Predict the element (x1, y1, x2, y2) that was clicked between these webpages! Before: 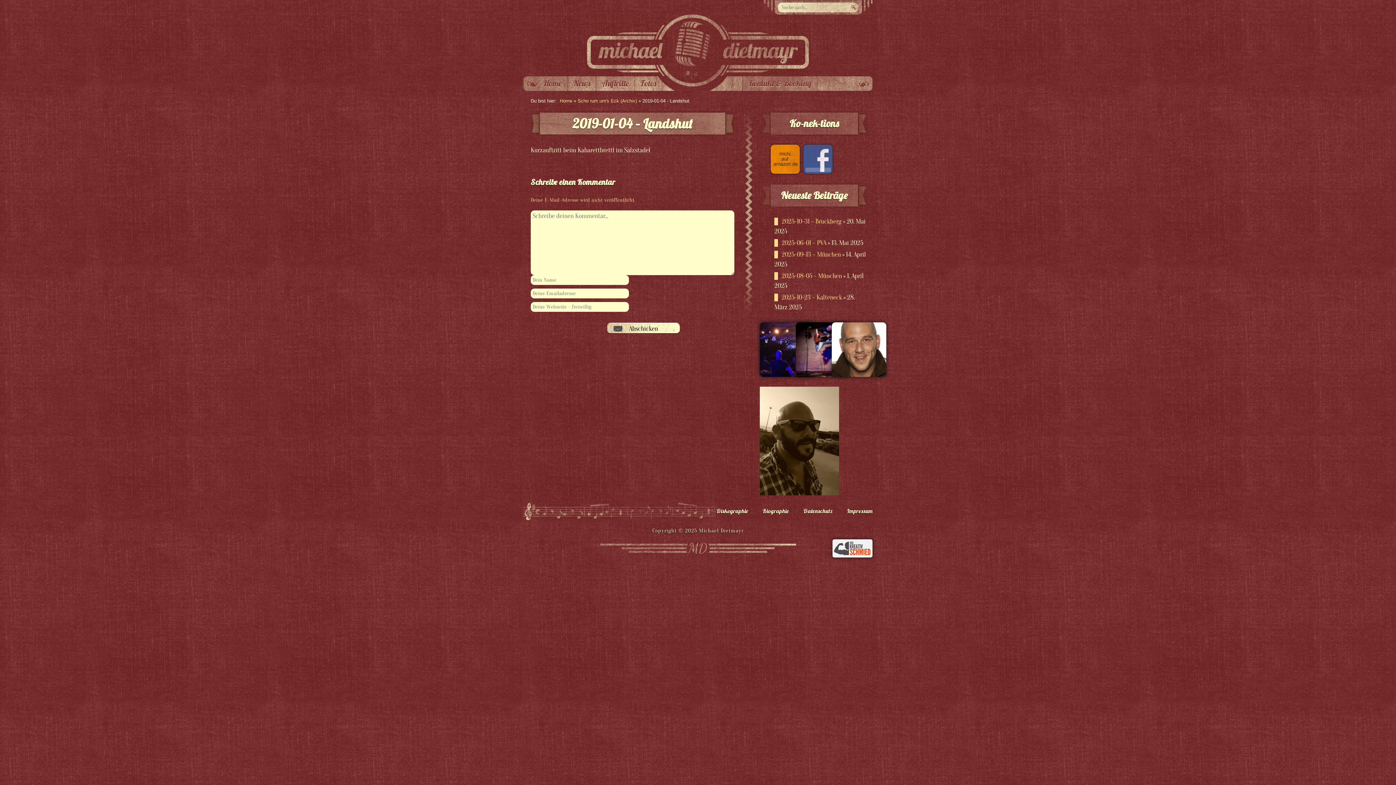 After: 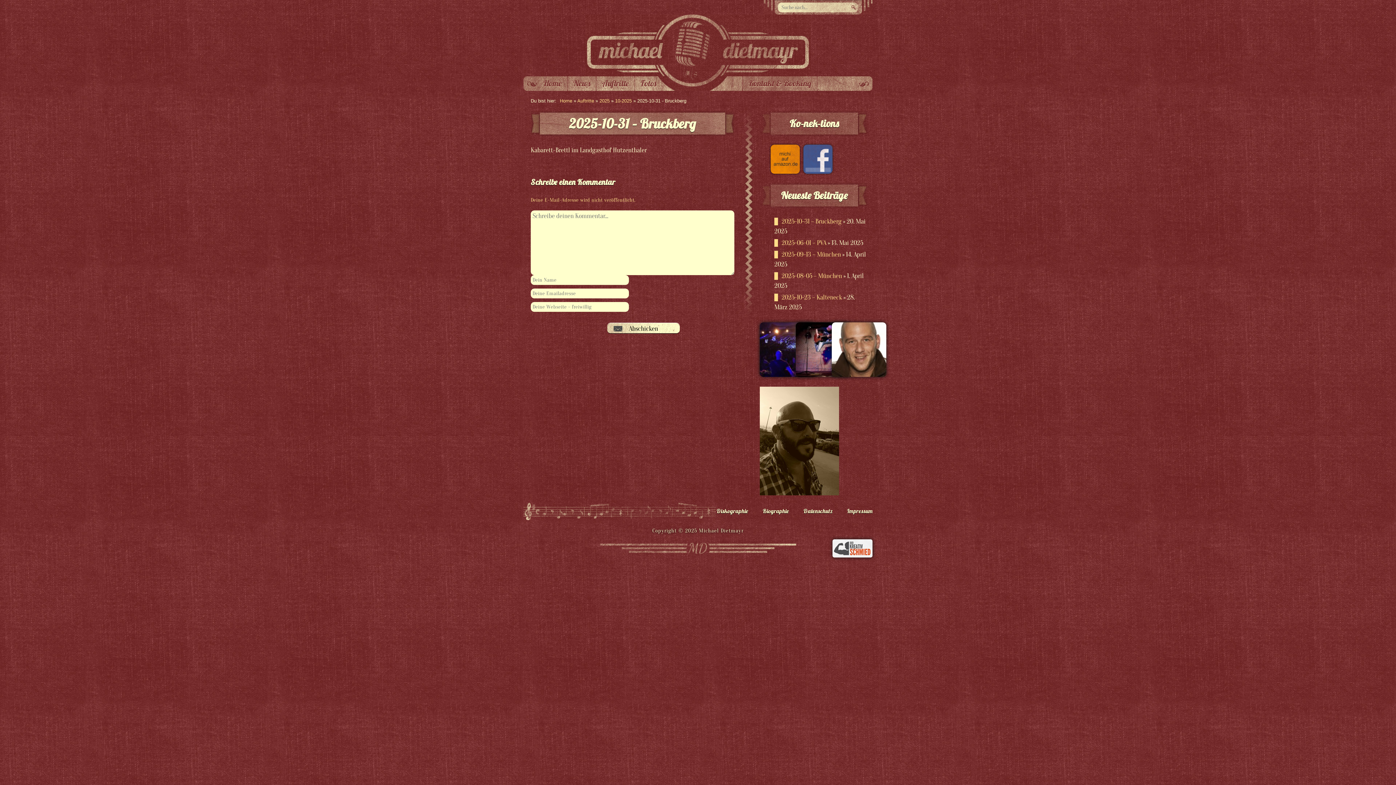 Action: label: 2025-10-31 – Bruckberg bbox: (774, 217, 841, 225)